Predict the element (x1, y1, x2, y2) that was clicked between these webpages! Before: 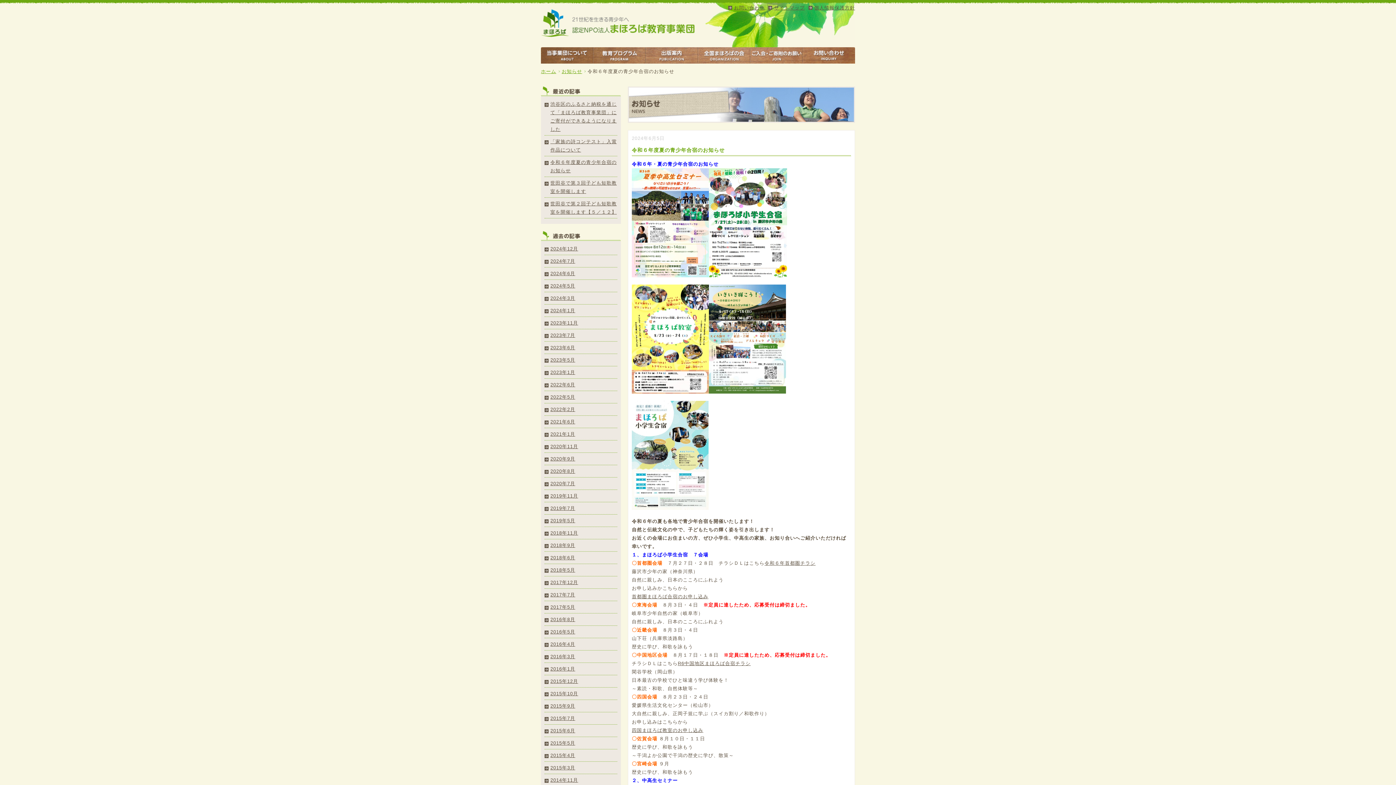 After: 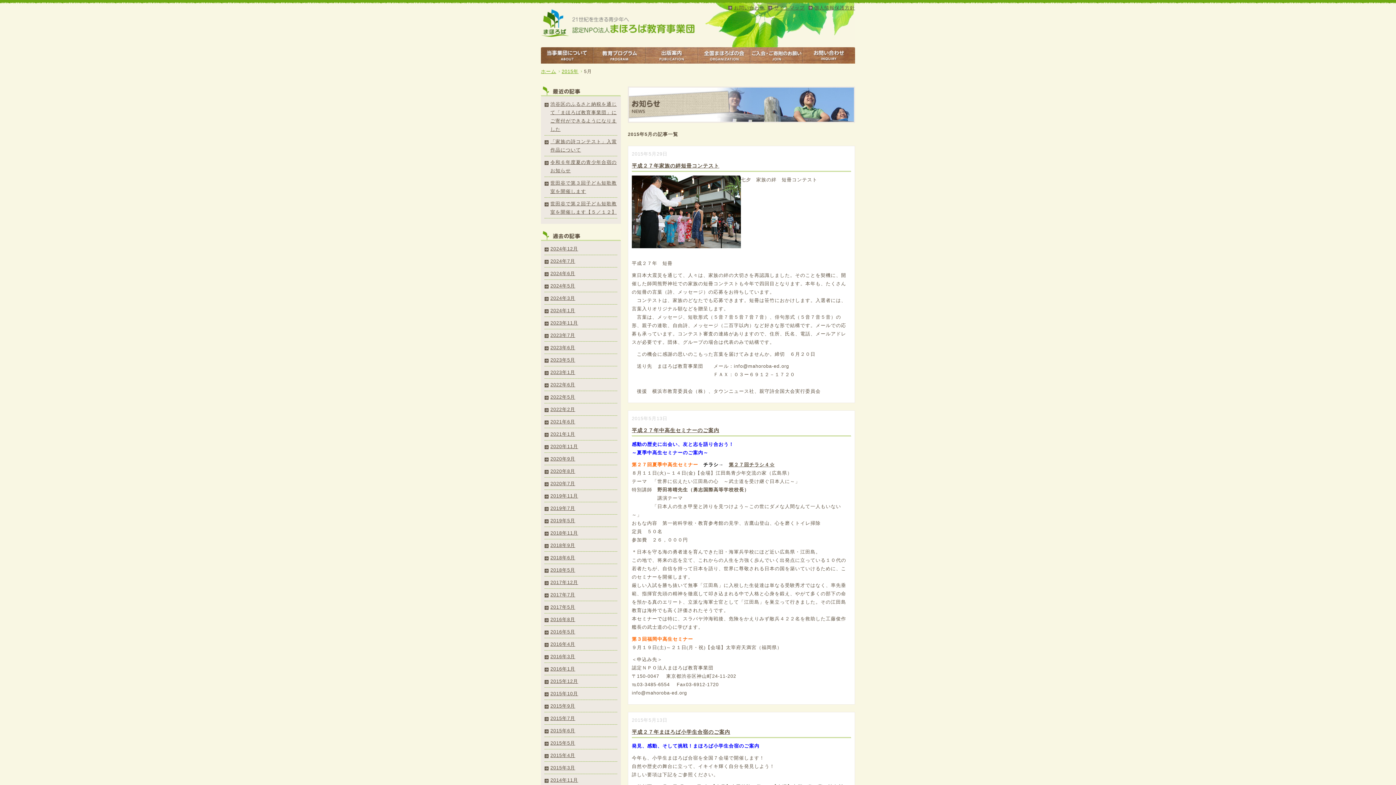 Action: label: 2015年5月 bbox: (550, 740, 575, 746)